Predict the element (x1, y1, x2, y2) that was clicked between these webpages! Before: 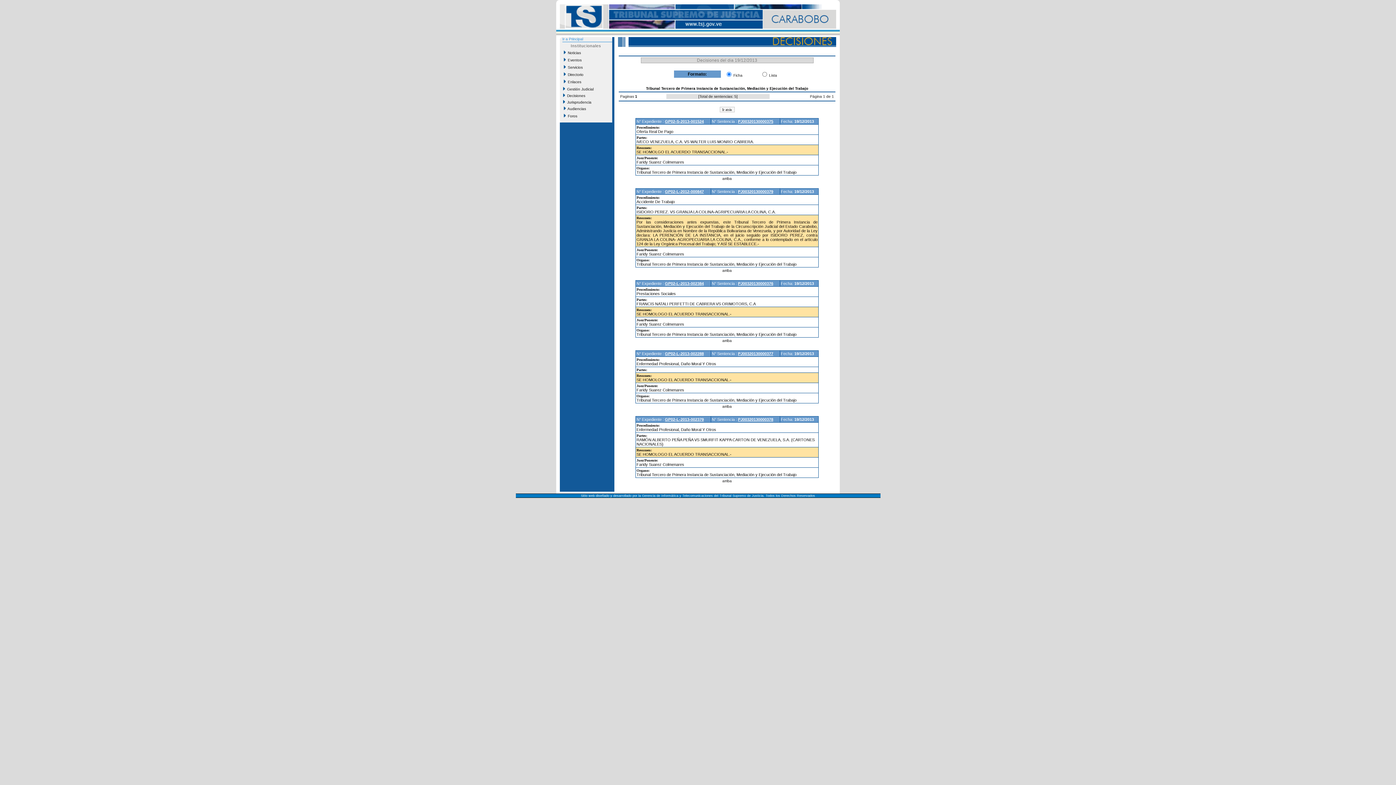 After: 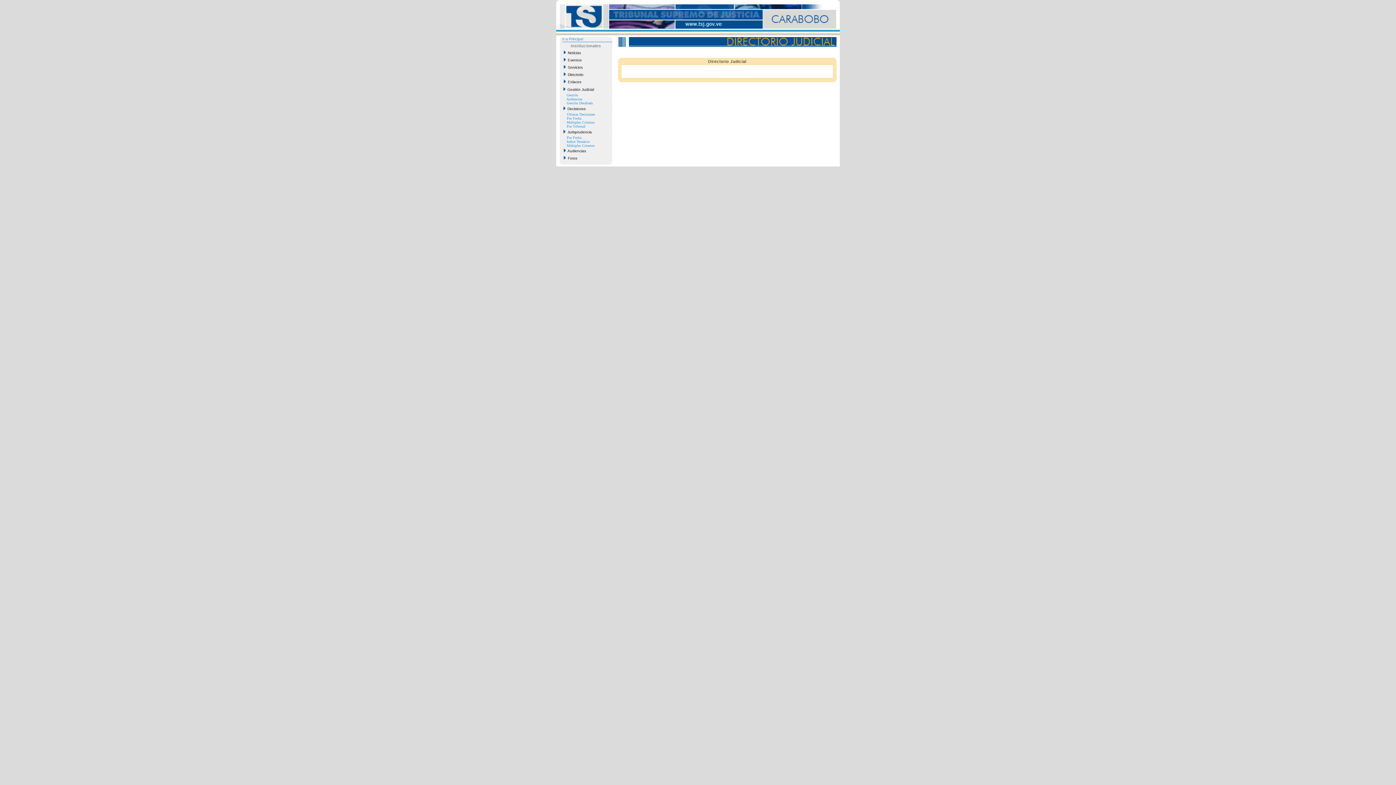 Action: label:   Directorio bbox: (562, 71, 609, 78)